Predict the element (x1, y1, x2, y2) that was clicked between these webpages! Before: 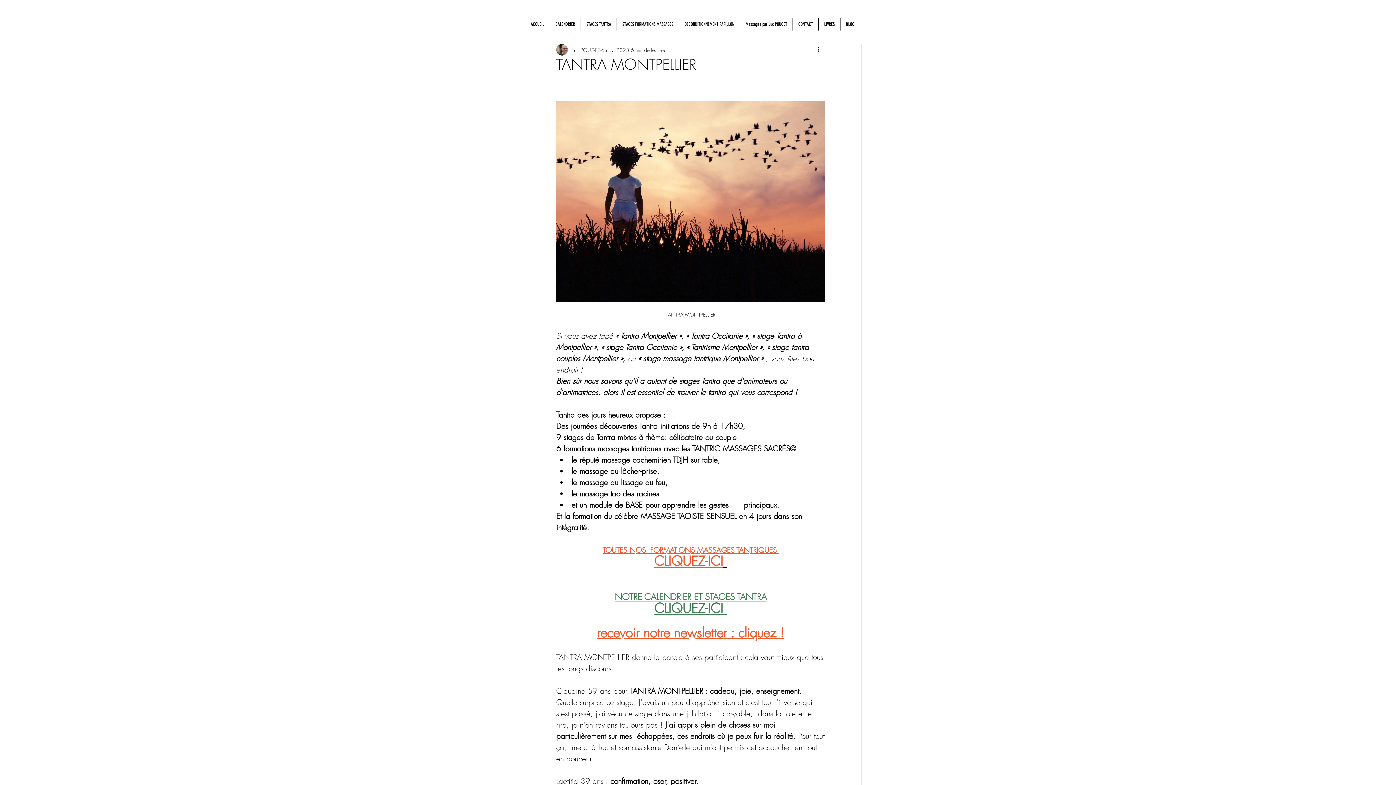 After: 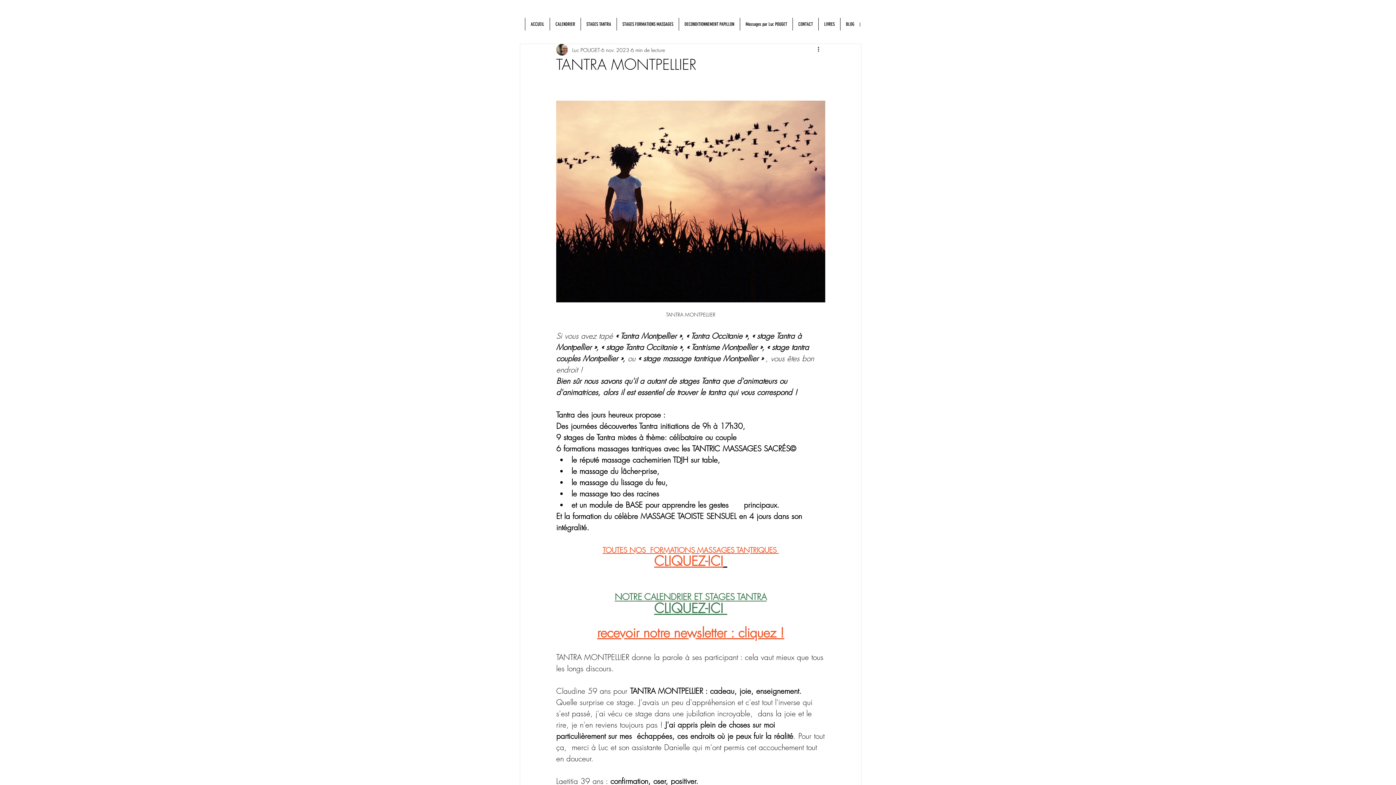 Action: label: STAGES FORMATIONS MASSAGES bbox: (616, 17, 678, 30)